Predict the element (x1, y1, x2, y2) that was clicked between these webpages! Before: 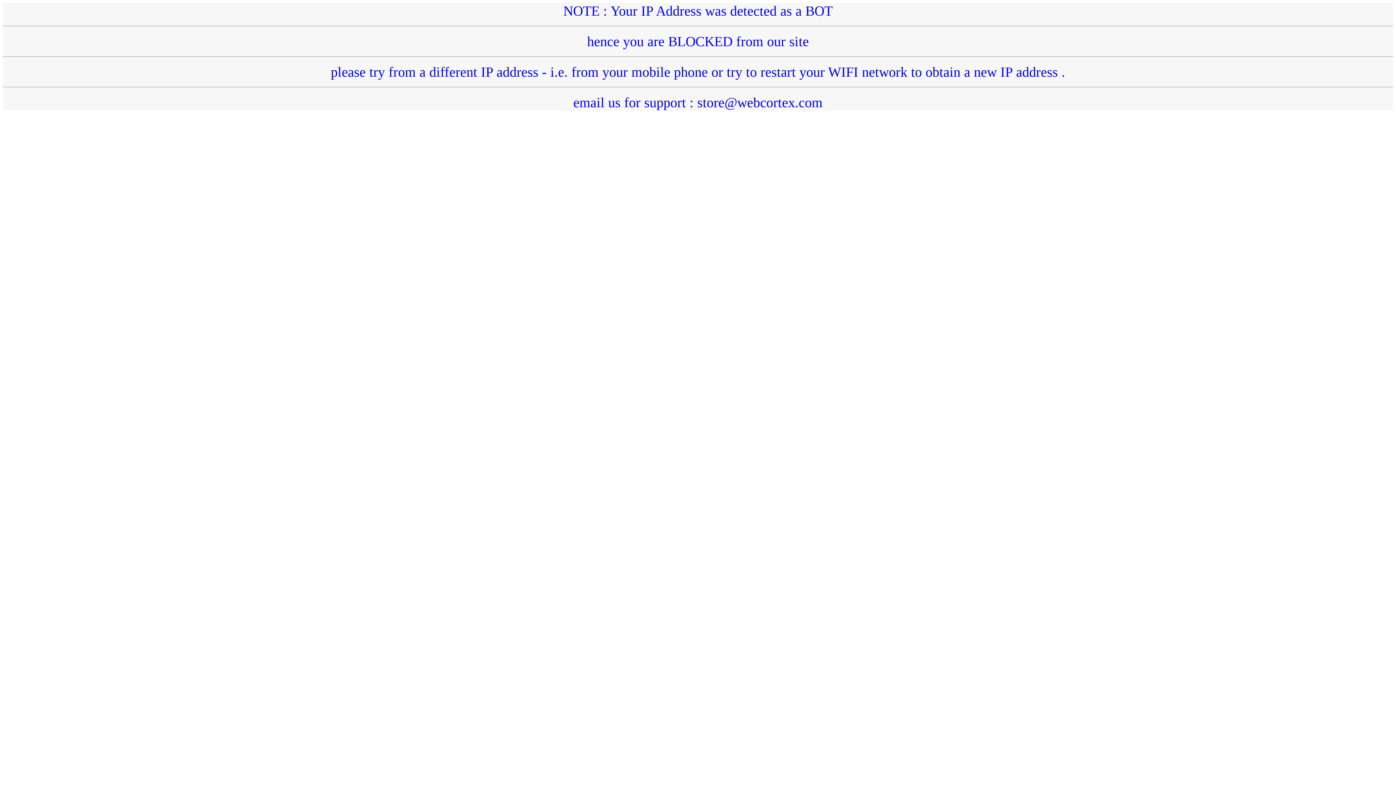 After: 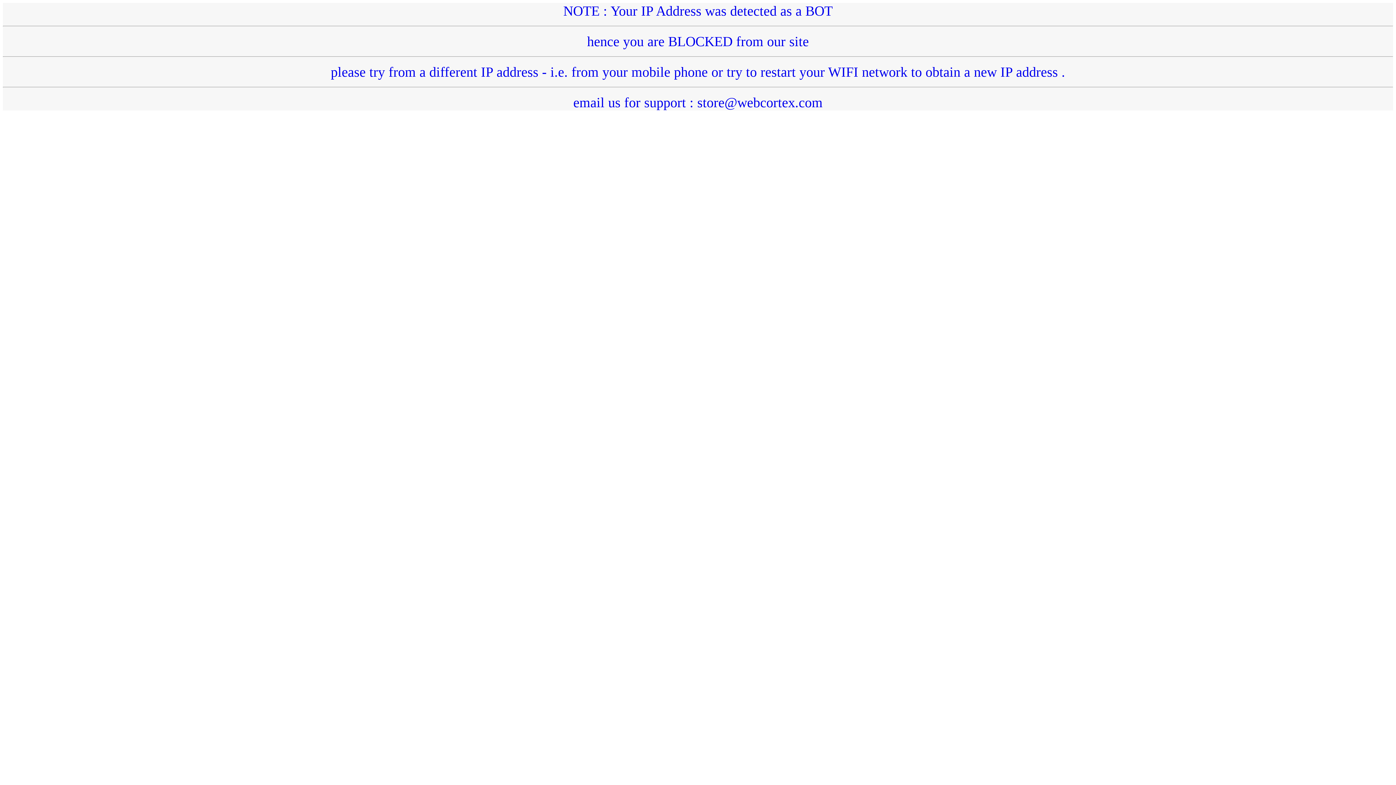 Action: label: NOTE : Your IP Address was detected as a BOT
hence you are BLOCKED from our site
please try from a different IP address - i.e. from your mobile phone or try to restart your WIFI network to obtain a new IP address .
email us for support : store@webcortex.com bbox: (2, 3, 1393, 110)